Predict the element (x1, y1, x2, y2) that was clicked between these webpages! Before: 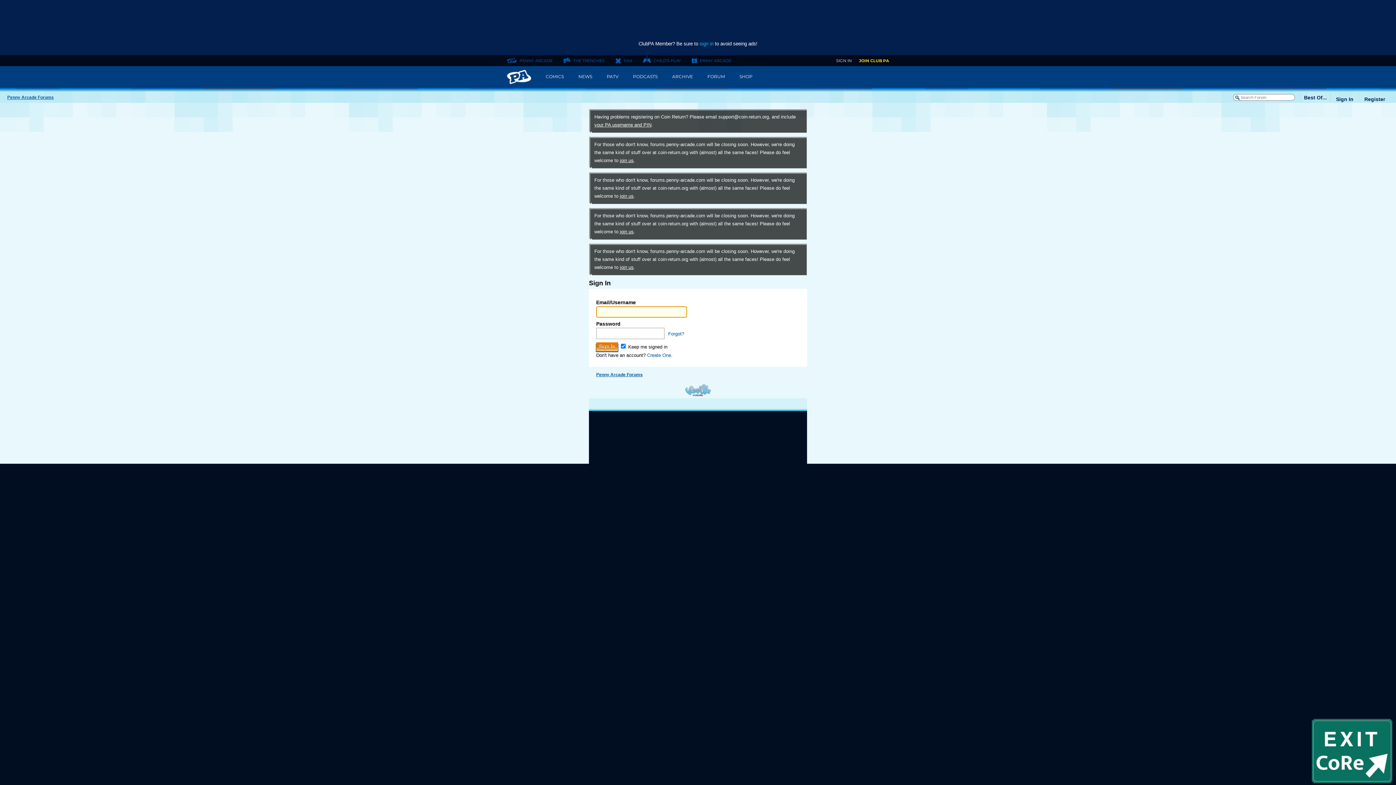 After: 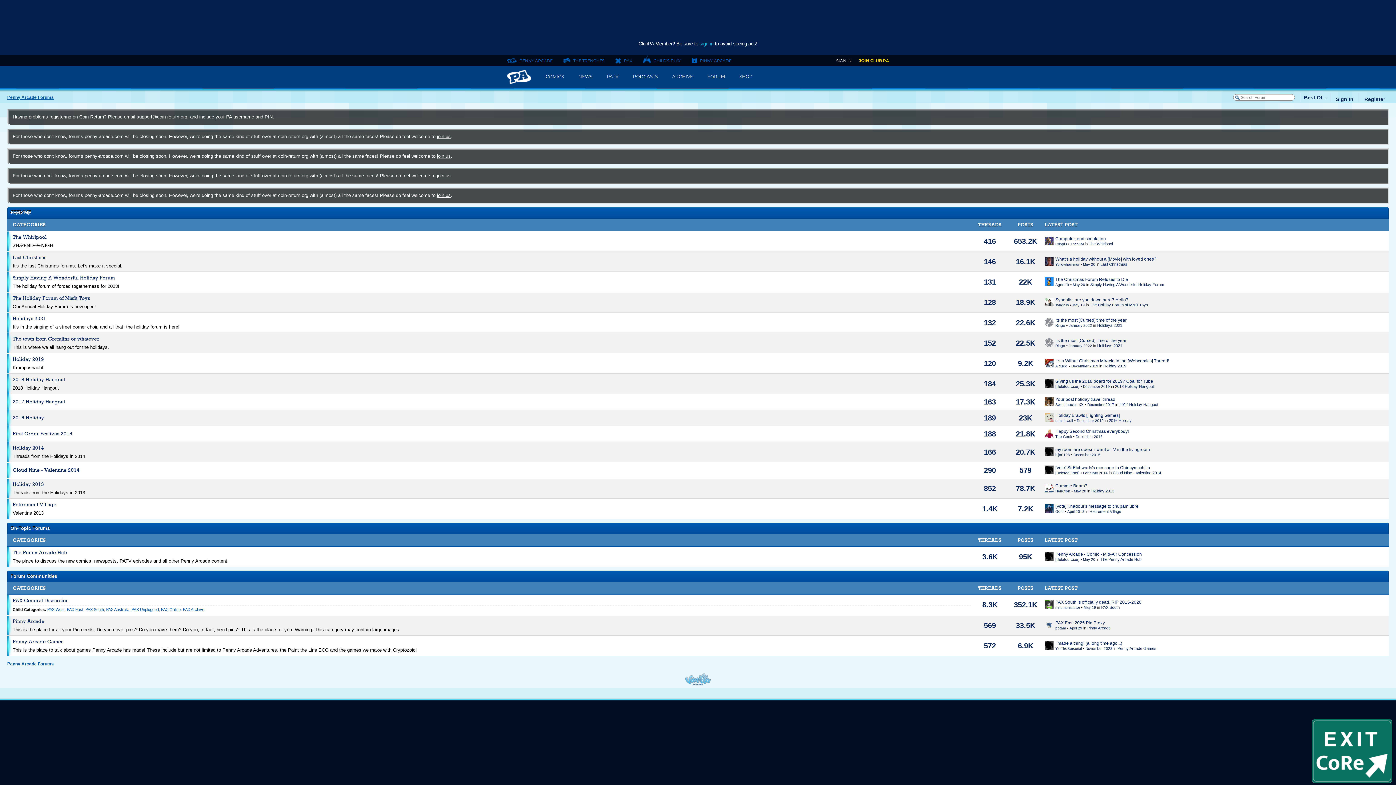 Action: bbox: (507, 66, 531, 88) label: PENNY ARCADE